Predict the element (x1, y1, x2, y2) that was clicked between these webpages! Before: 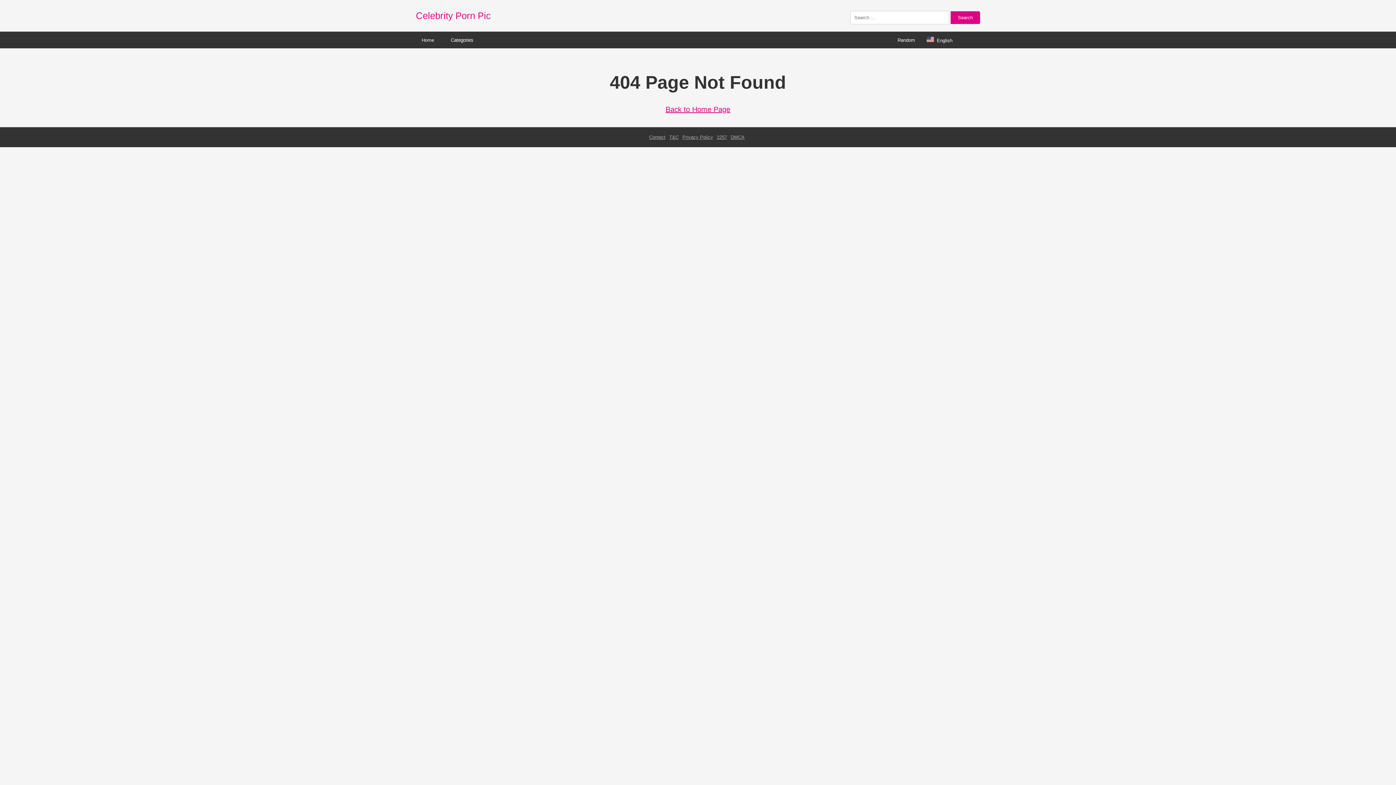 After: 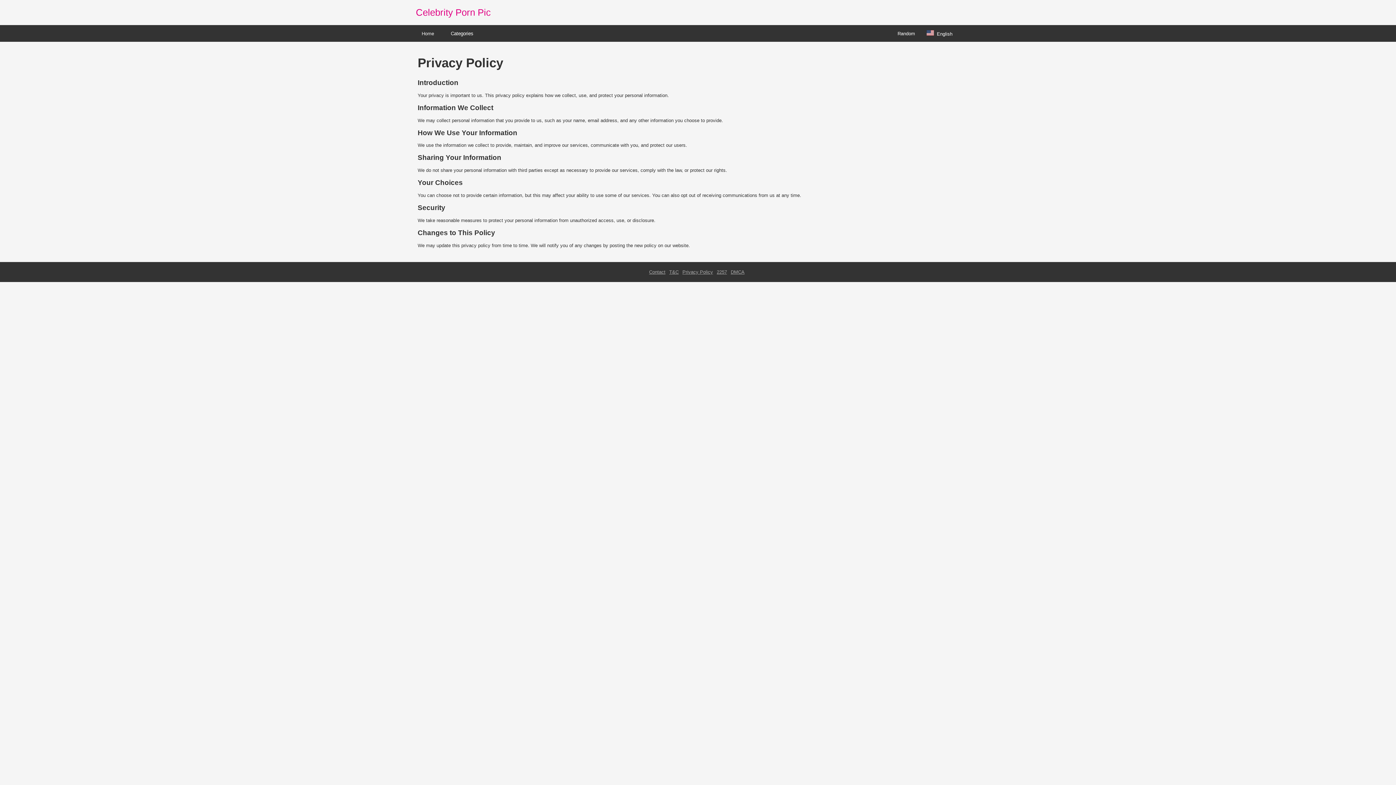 Action: label: Privacy Policy bbox: (682, 134, 713, 140)